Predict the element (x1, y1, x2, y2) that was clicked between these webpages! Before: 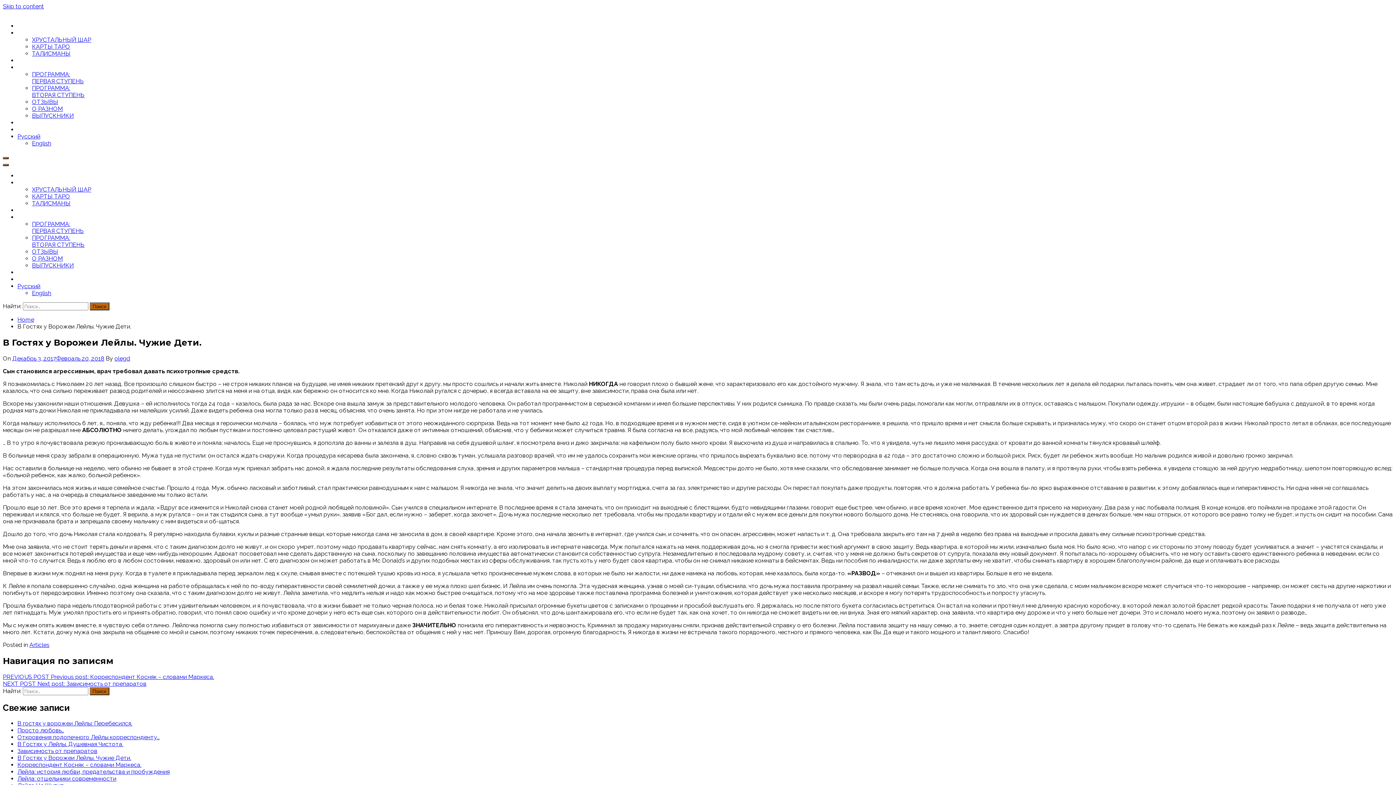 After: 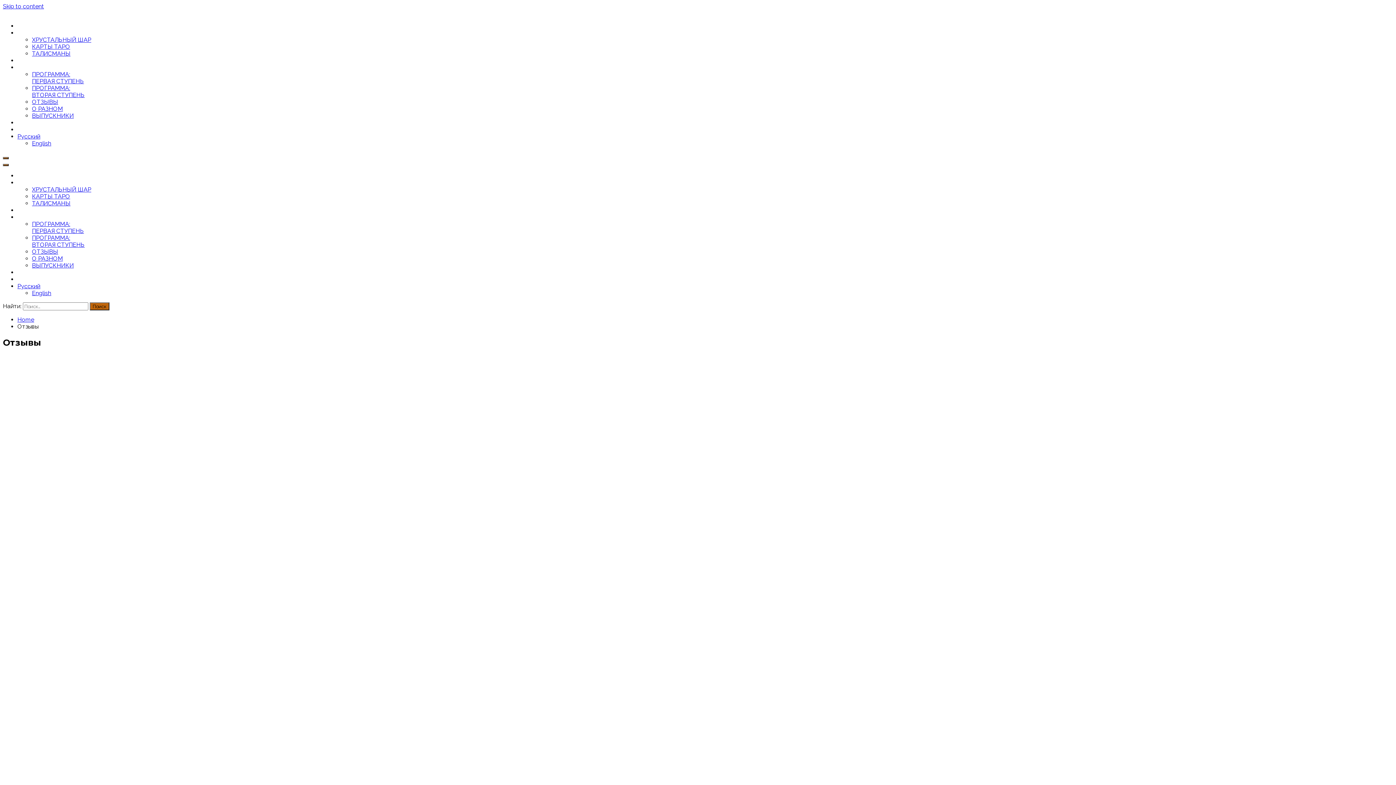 Action: bbox: (32, 248, 58, 255) label: ОТЗЫВЫ